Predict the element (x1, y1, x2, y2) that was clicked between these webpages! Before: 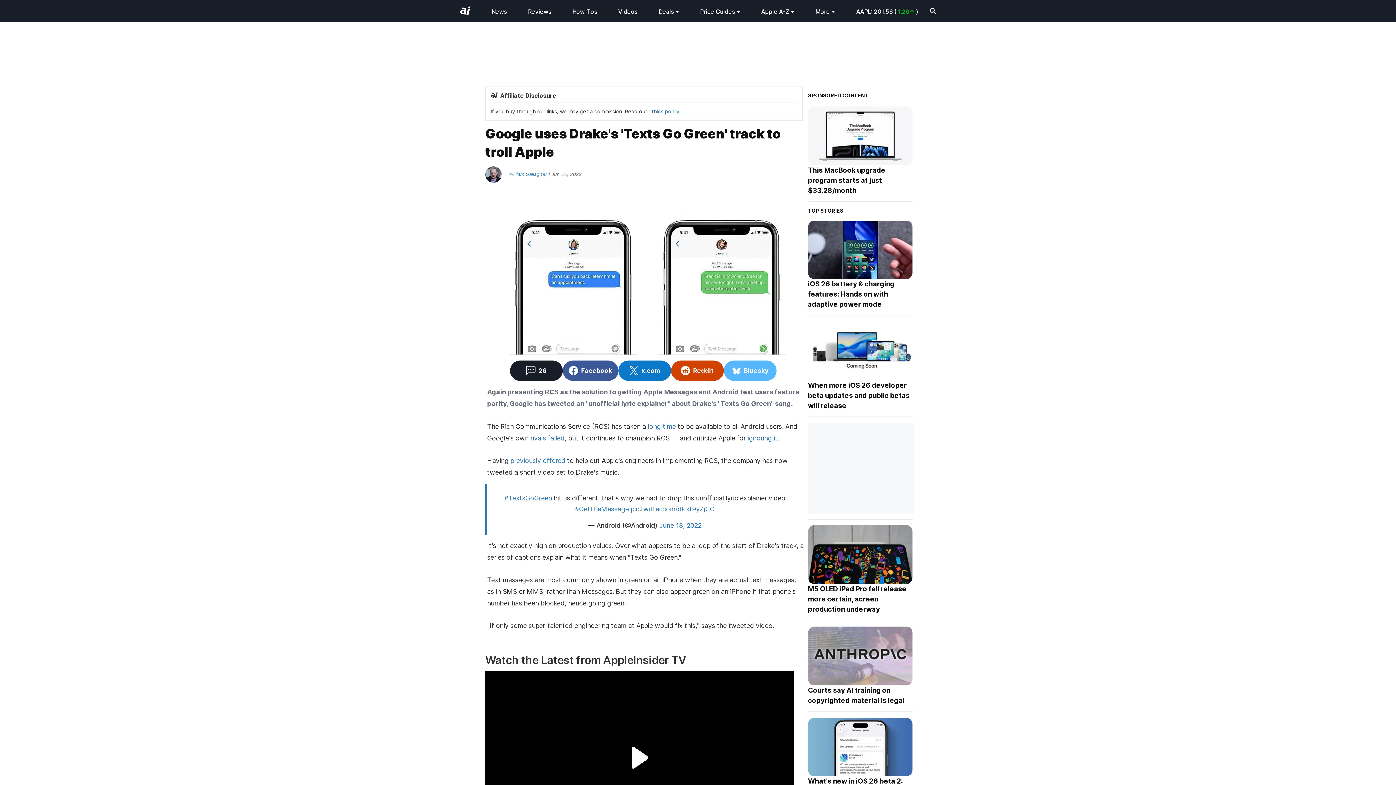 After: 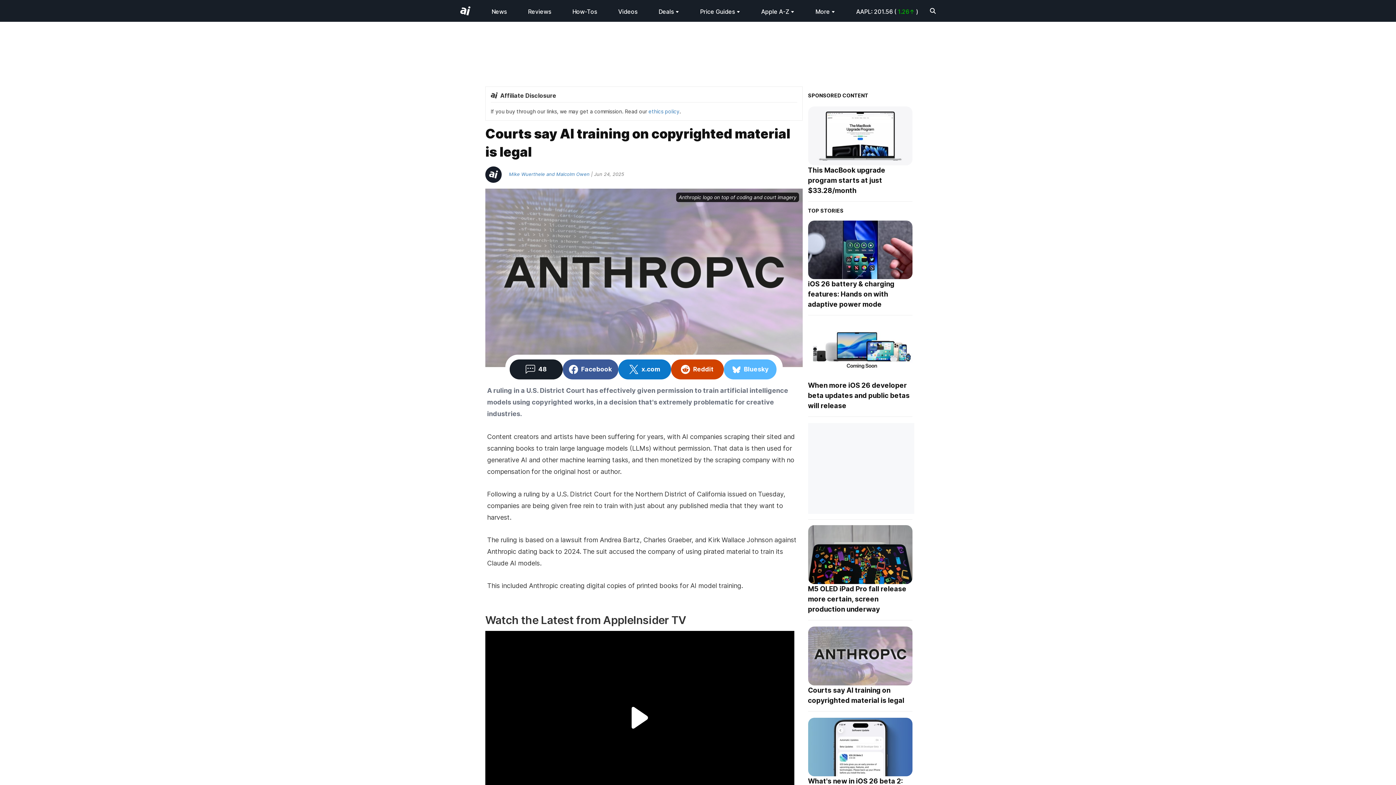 Action: bbox: (808, 626, 912, 685)